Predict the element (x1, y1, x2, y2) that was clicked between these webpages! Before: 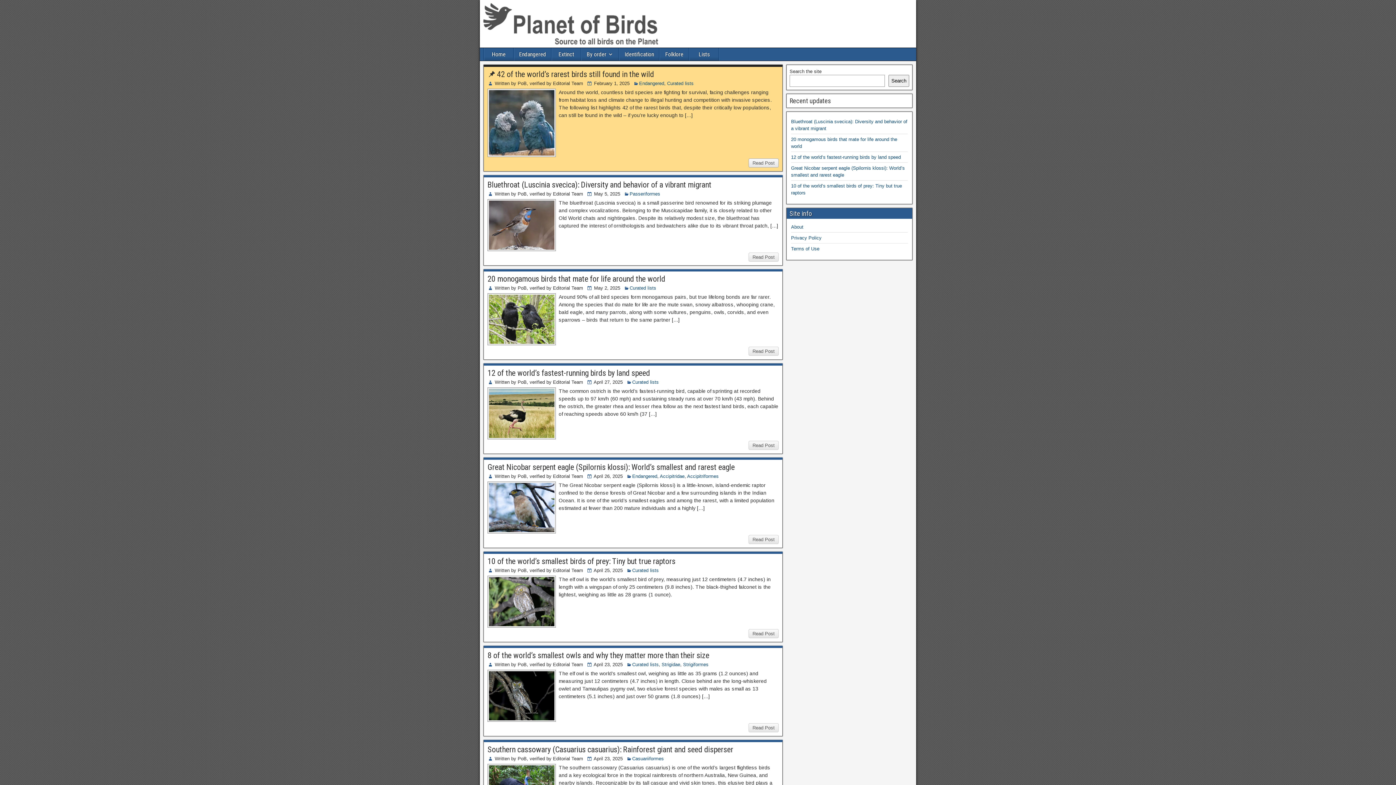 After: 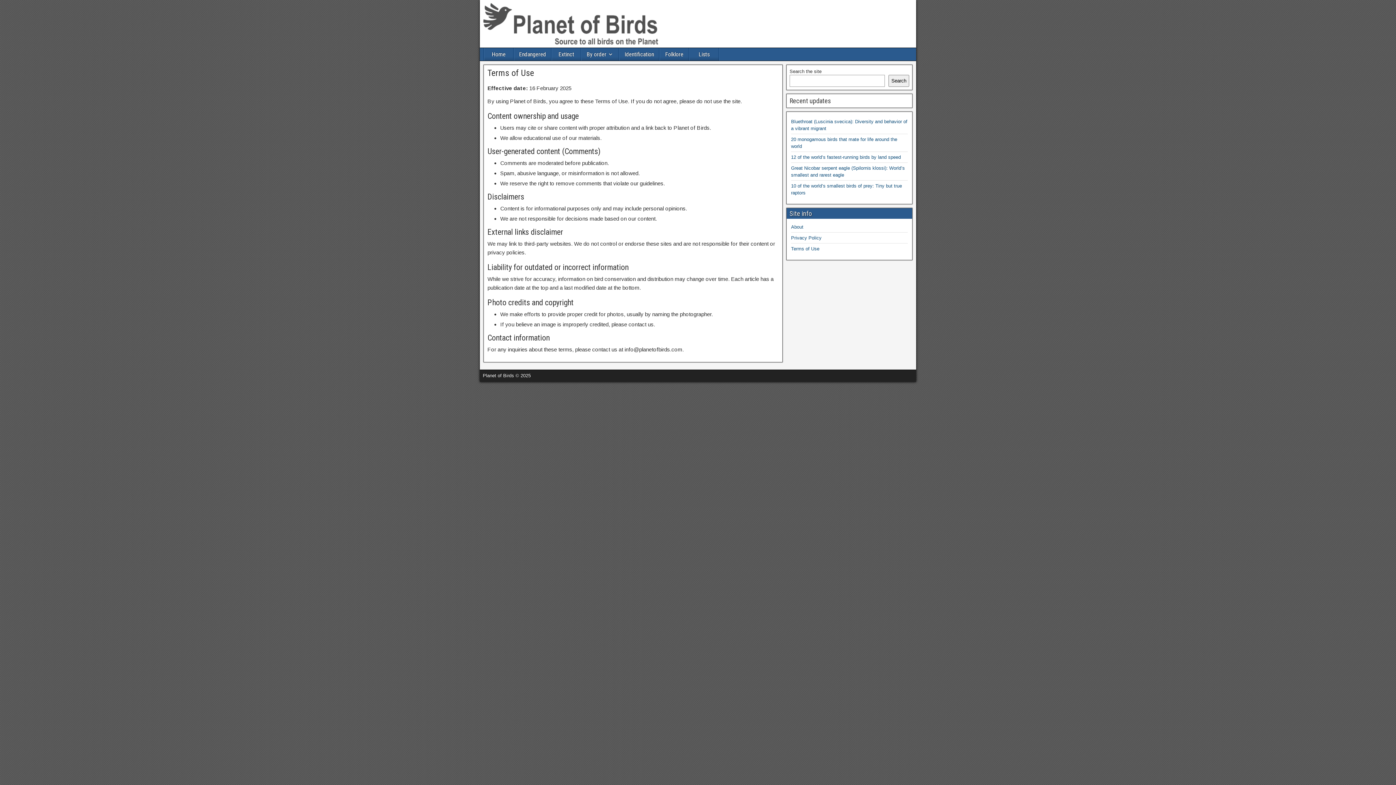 Action: label: Terms of Use bbox: (791, 246, 819, 251)